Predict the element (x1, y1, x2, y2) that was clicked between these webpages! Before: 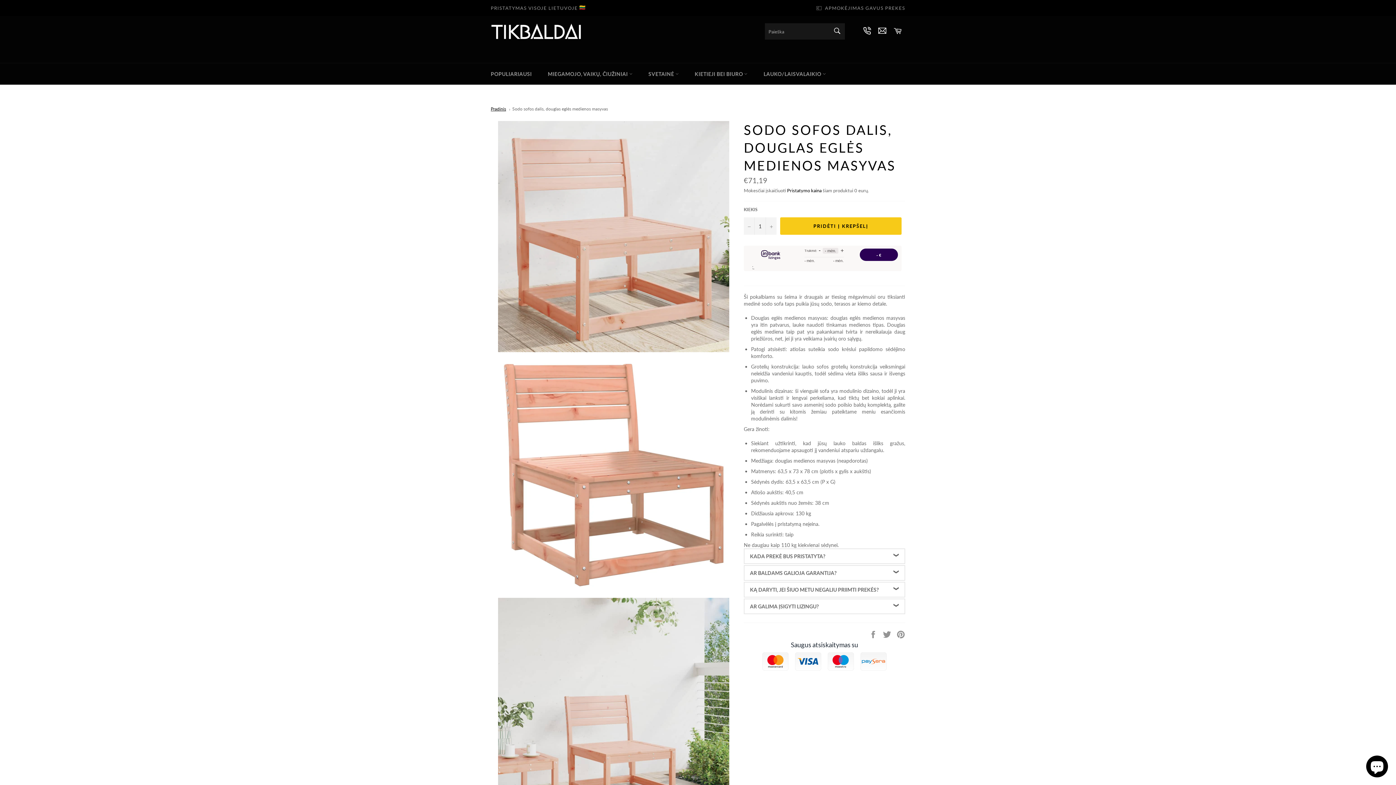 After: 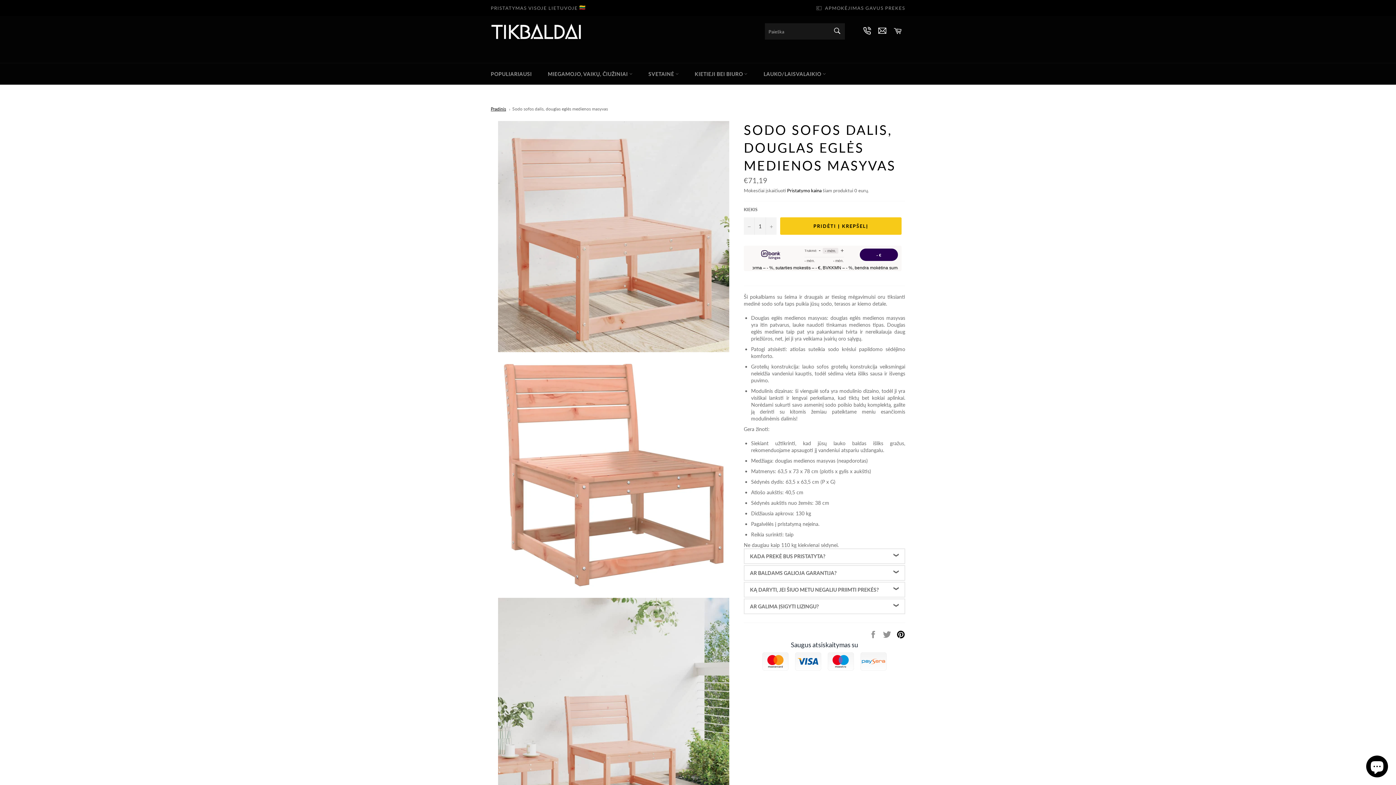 Action: label: Prisekti Pinterest bbox: (896, 631, 905, 637)